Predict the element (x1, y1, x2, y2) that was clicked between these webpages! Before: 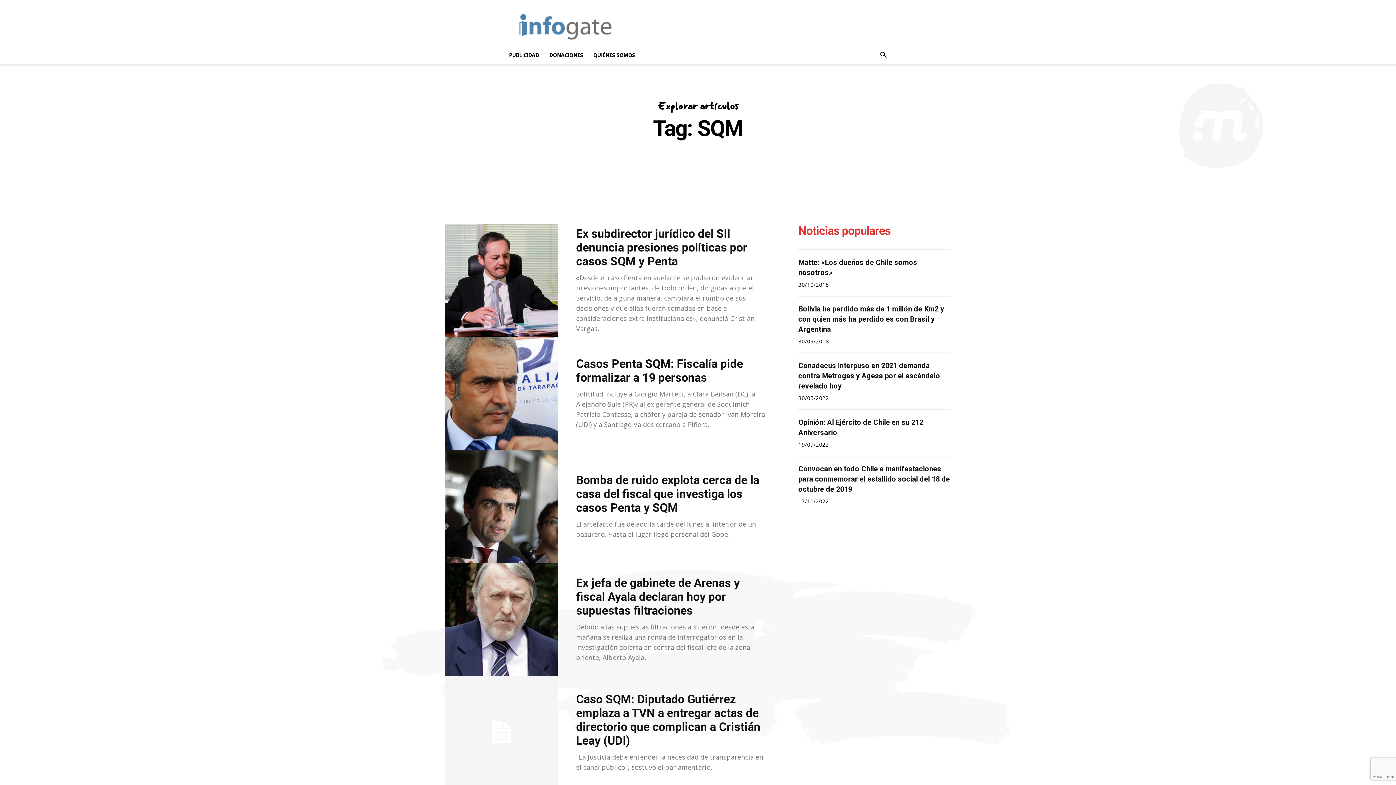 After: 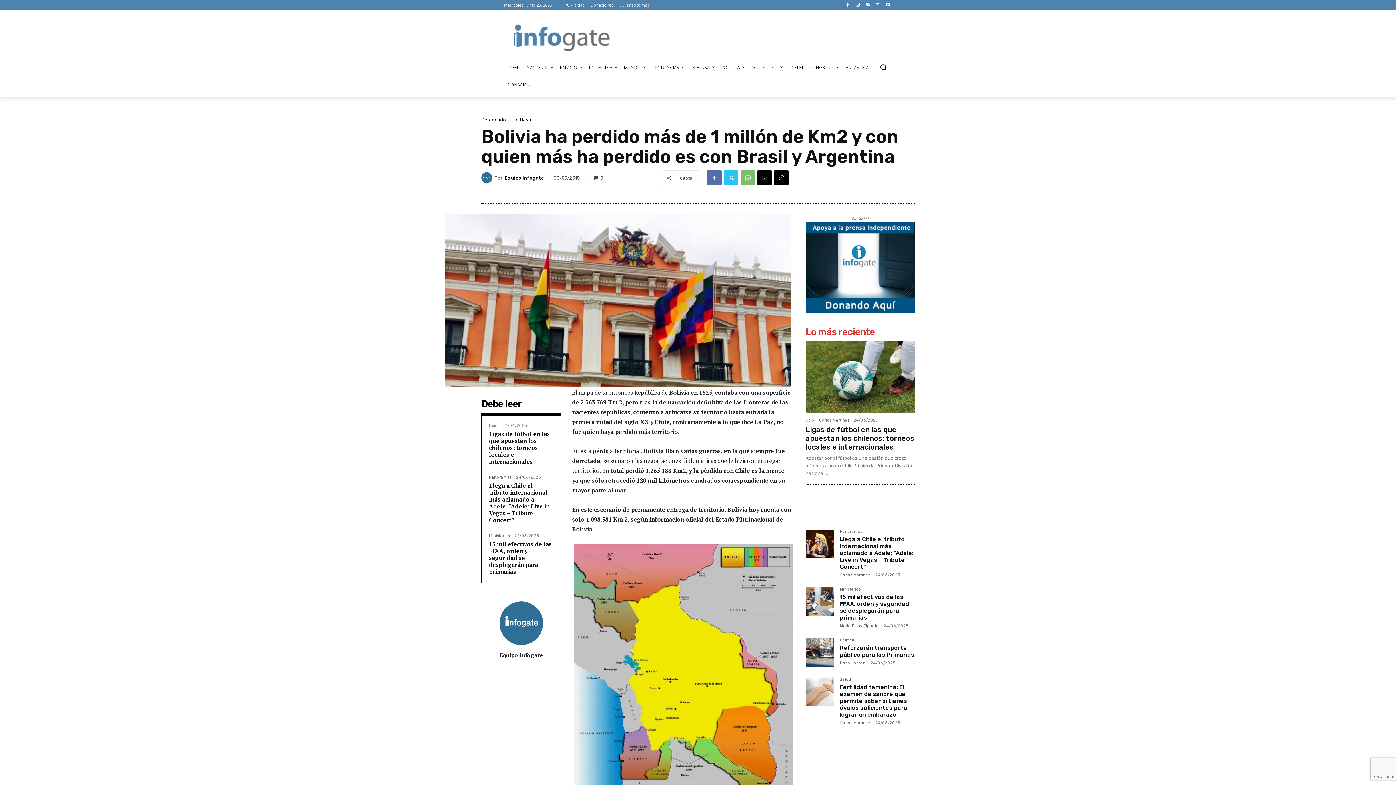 Action: bbox: (798, 304, 944, 333) label: Bolivia ha perdido más de 1 millón de Km2 y con quien más ha perdido es con Brasil y Argentina